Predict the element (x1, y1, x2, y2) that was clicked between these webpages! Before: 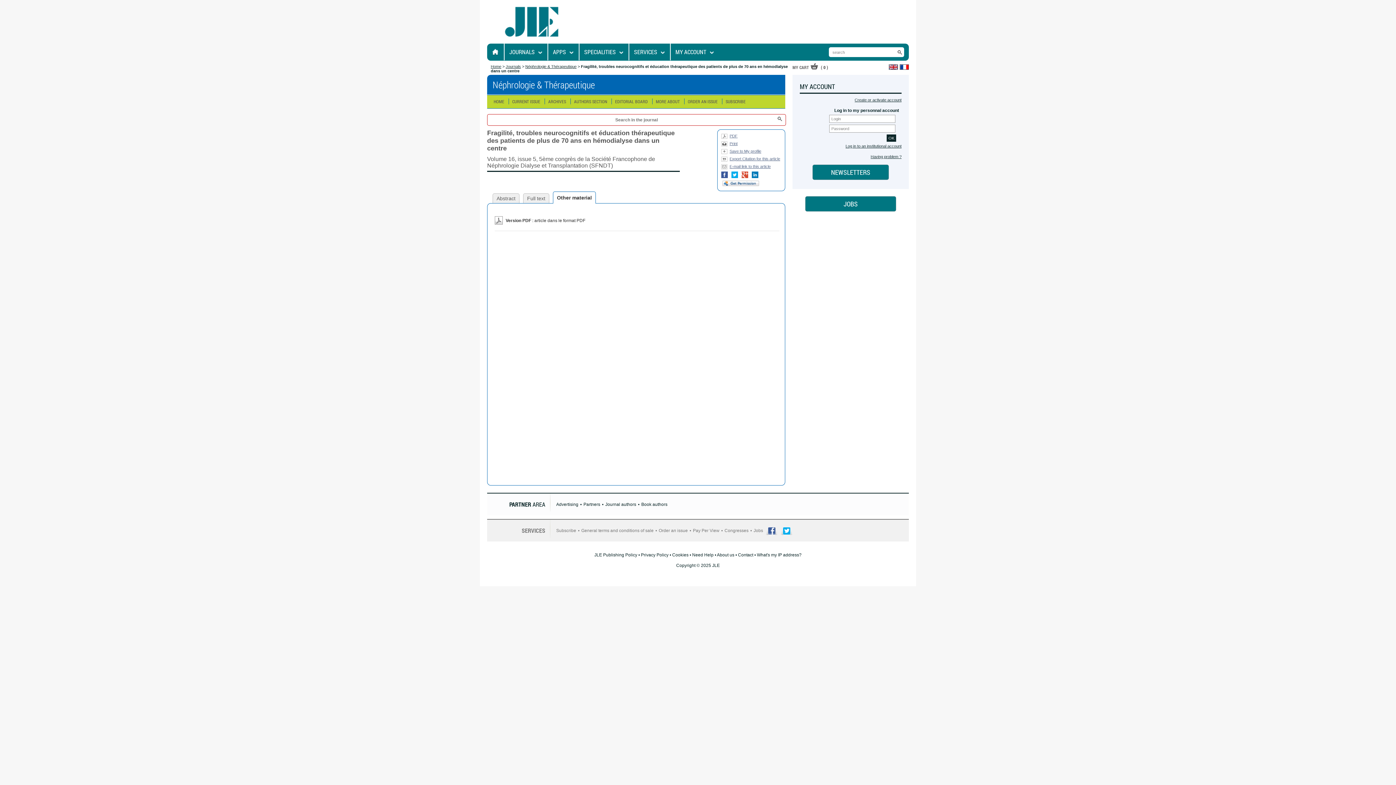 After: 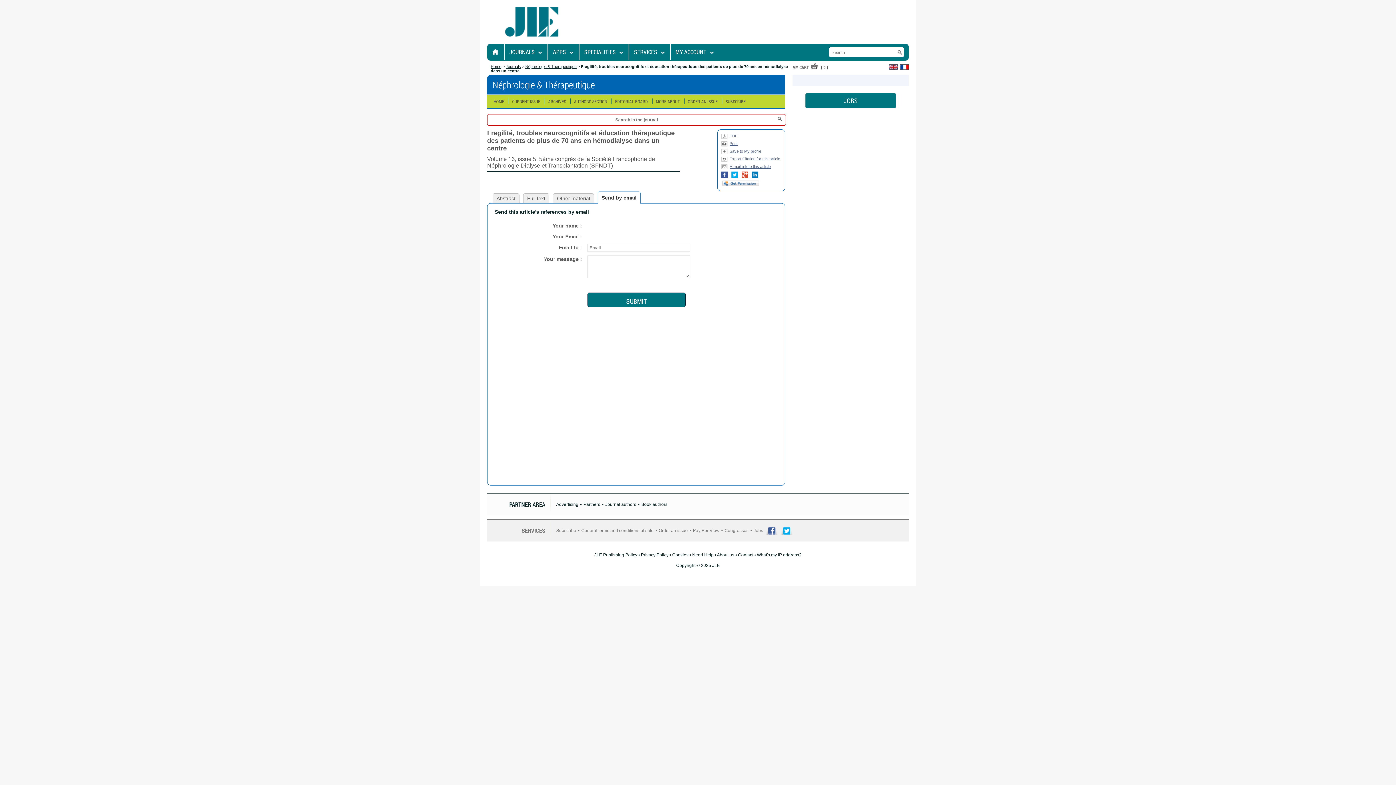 Action: bbox: (721, 164, 770, 171) label: E-mail link to this article